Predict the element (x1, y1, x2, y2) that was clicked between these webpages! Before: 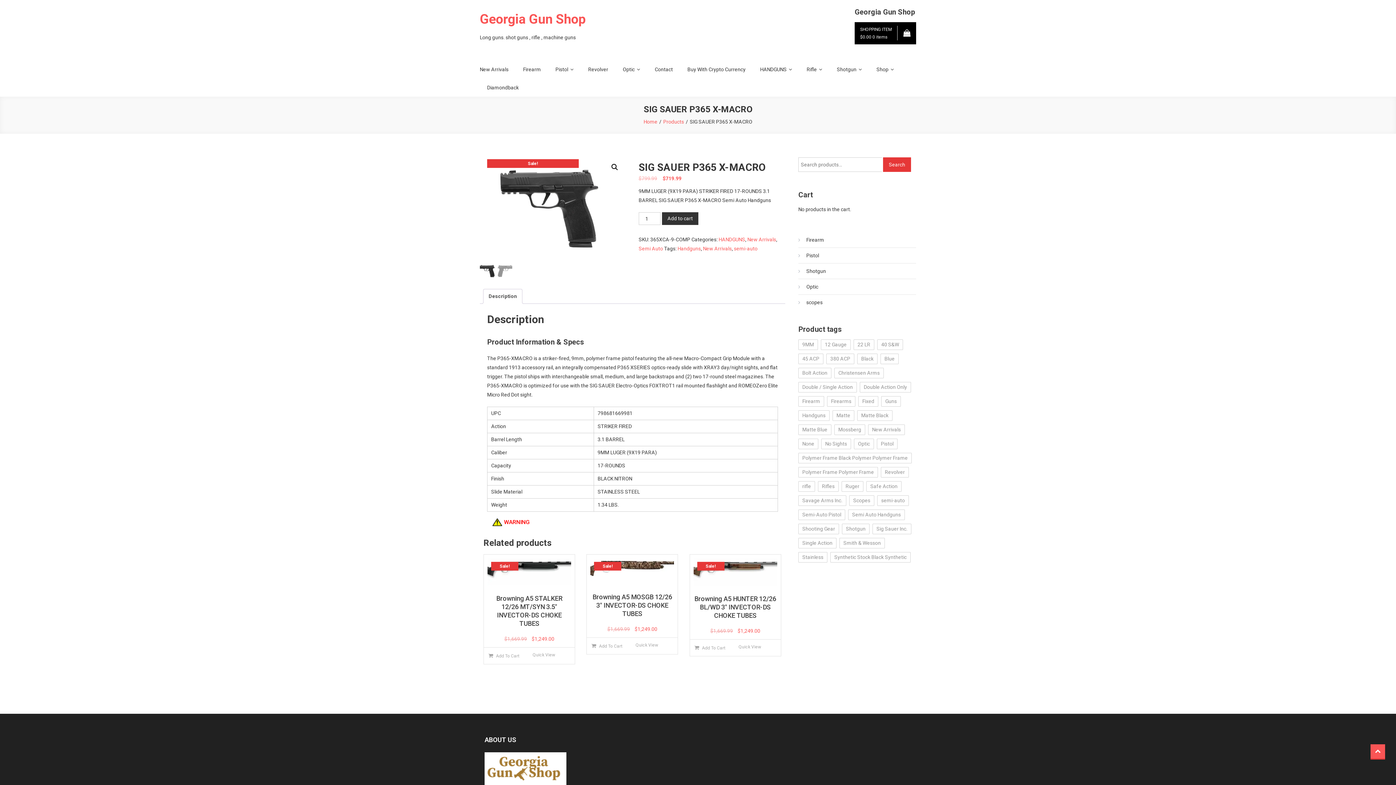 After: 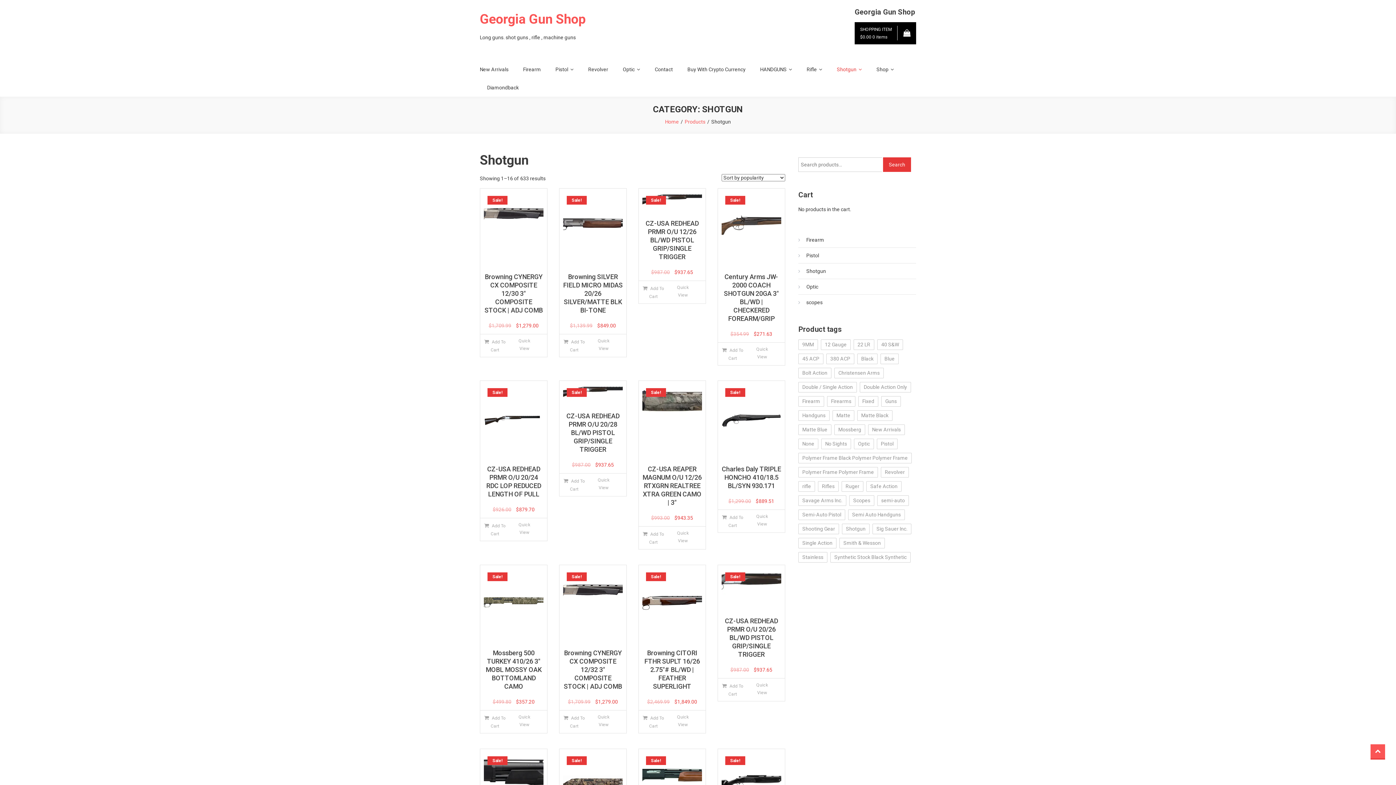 Action: label: Shotgun bbox: (829, 60, 869, 78)